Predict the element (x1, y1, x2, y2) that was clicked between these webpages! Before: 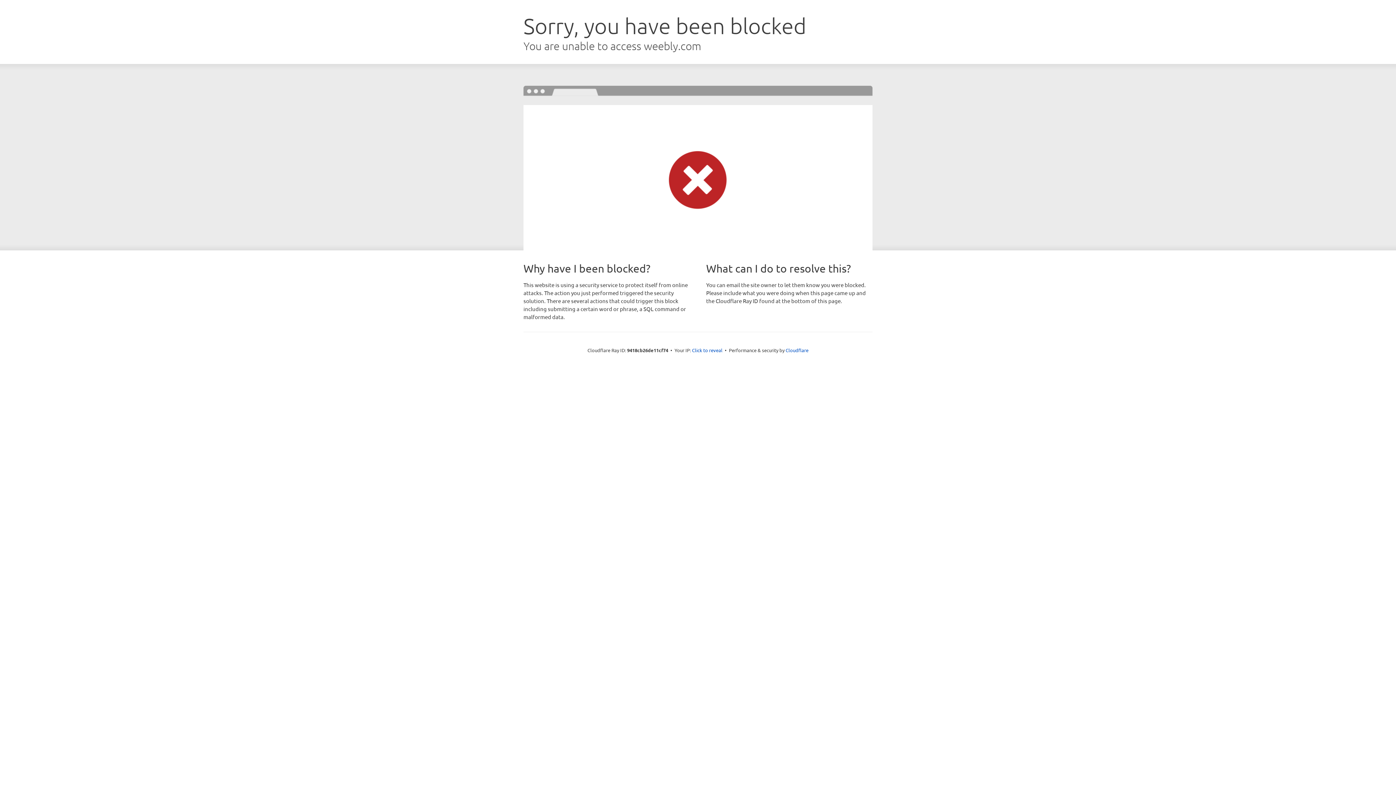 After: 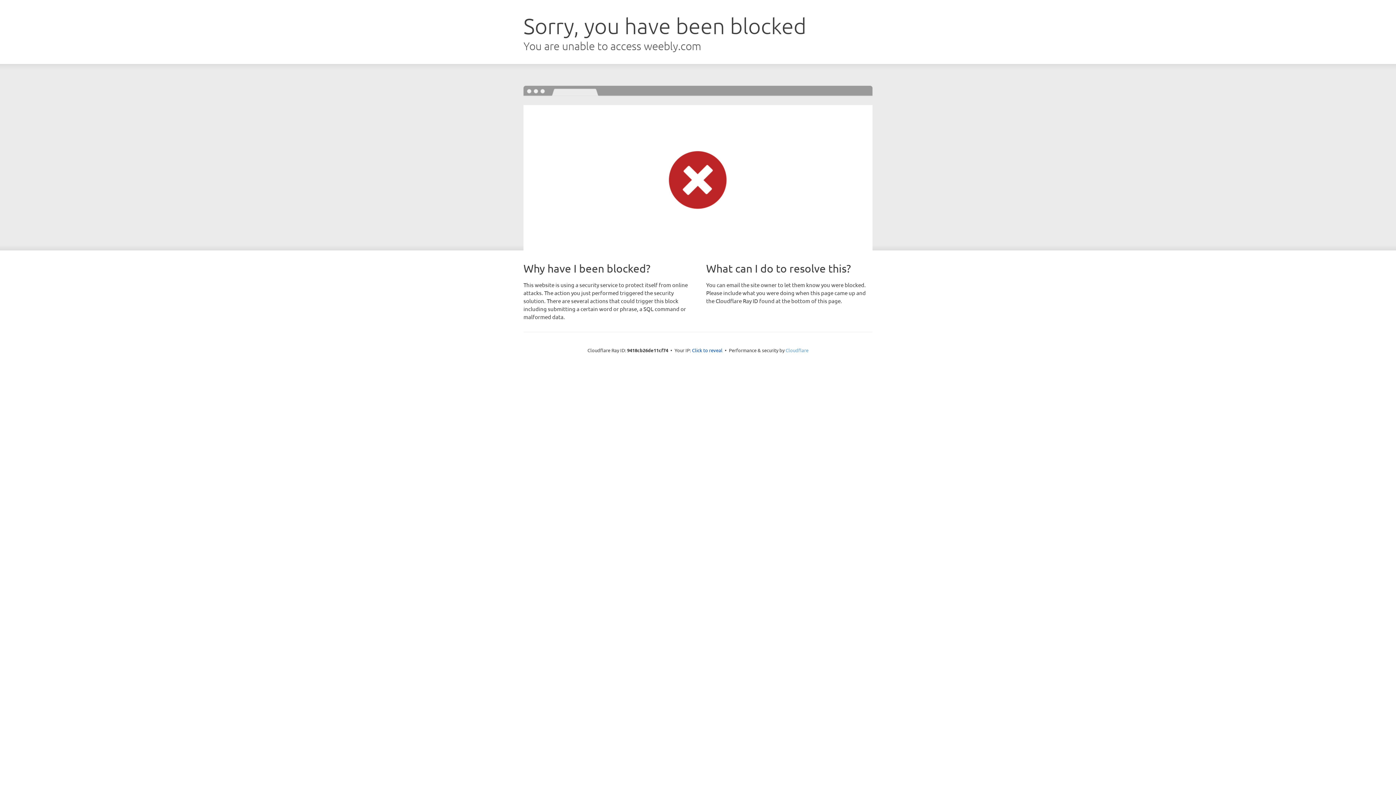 Action: label: Cloudflare bbox: (785, 347, 808, 353)